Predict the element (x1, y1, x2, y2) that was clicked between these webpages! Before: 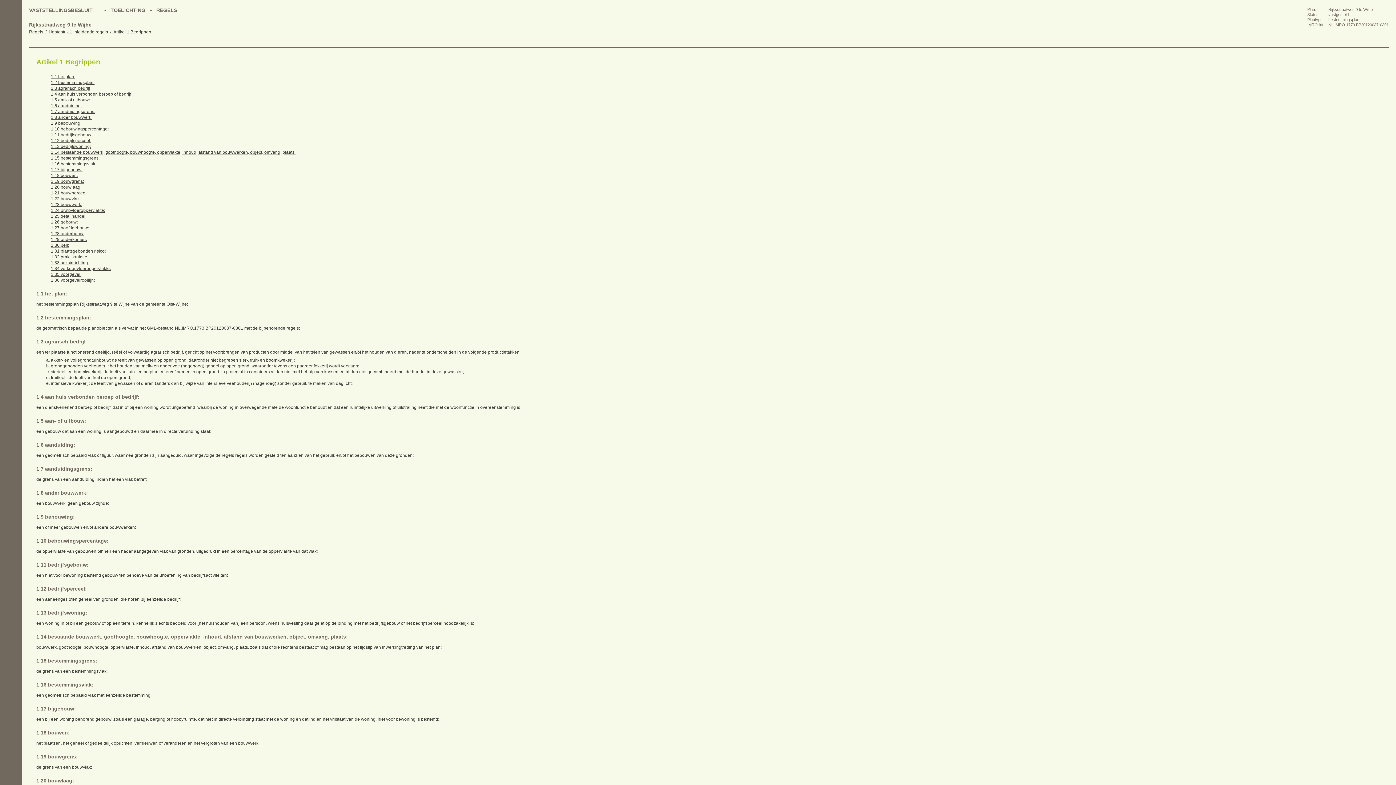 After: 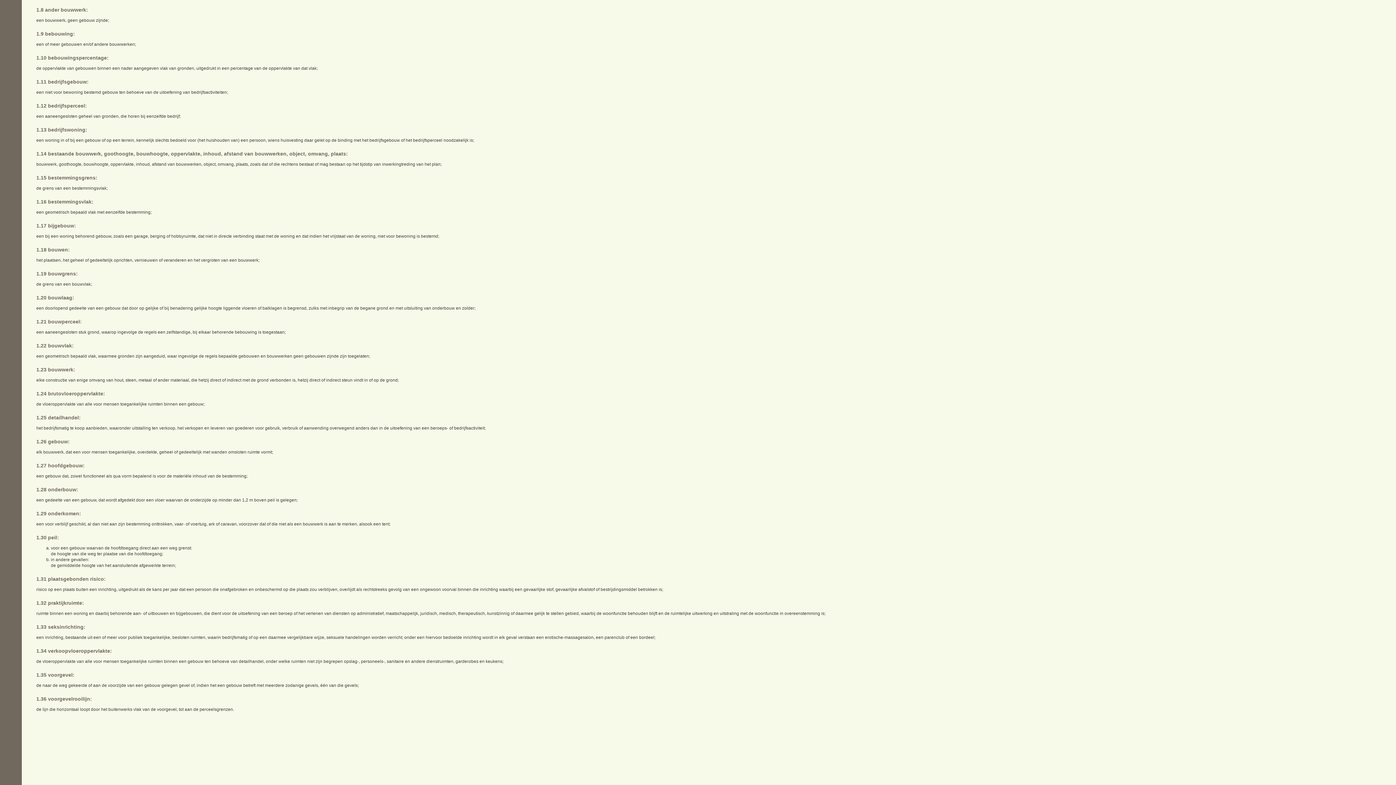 Action: bbox: (50, 190, 87, 195) label: 1.21 bouwperceel: